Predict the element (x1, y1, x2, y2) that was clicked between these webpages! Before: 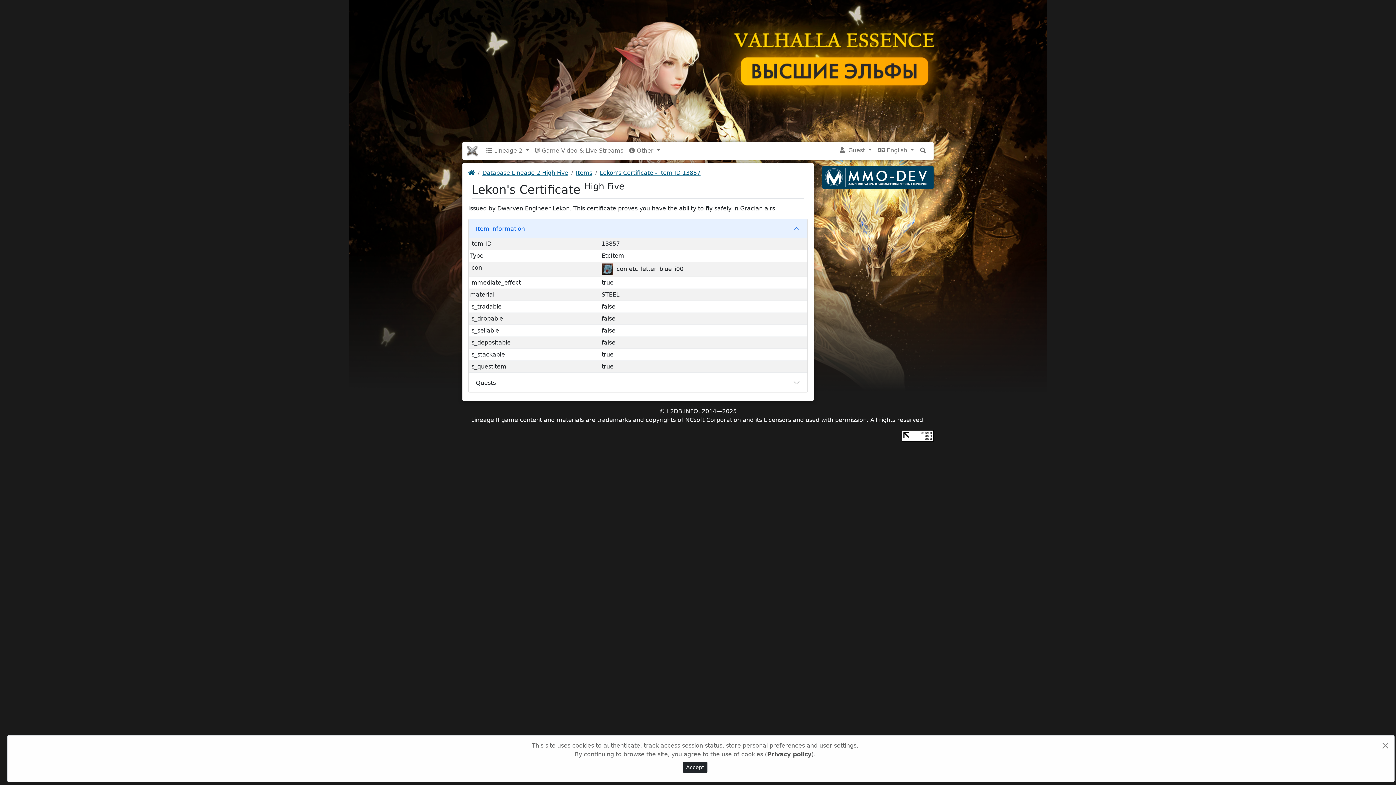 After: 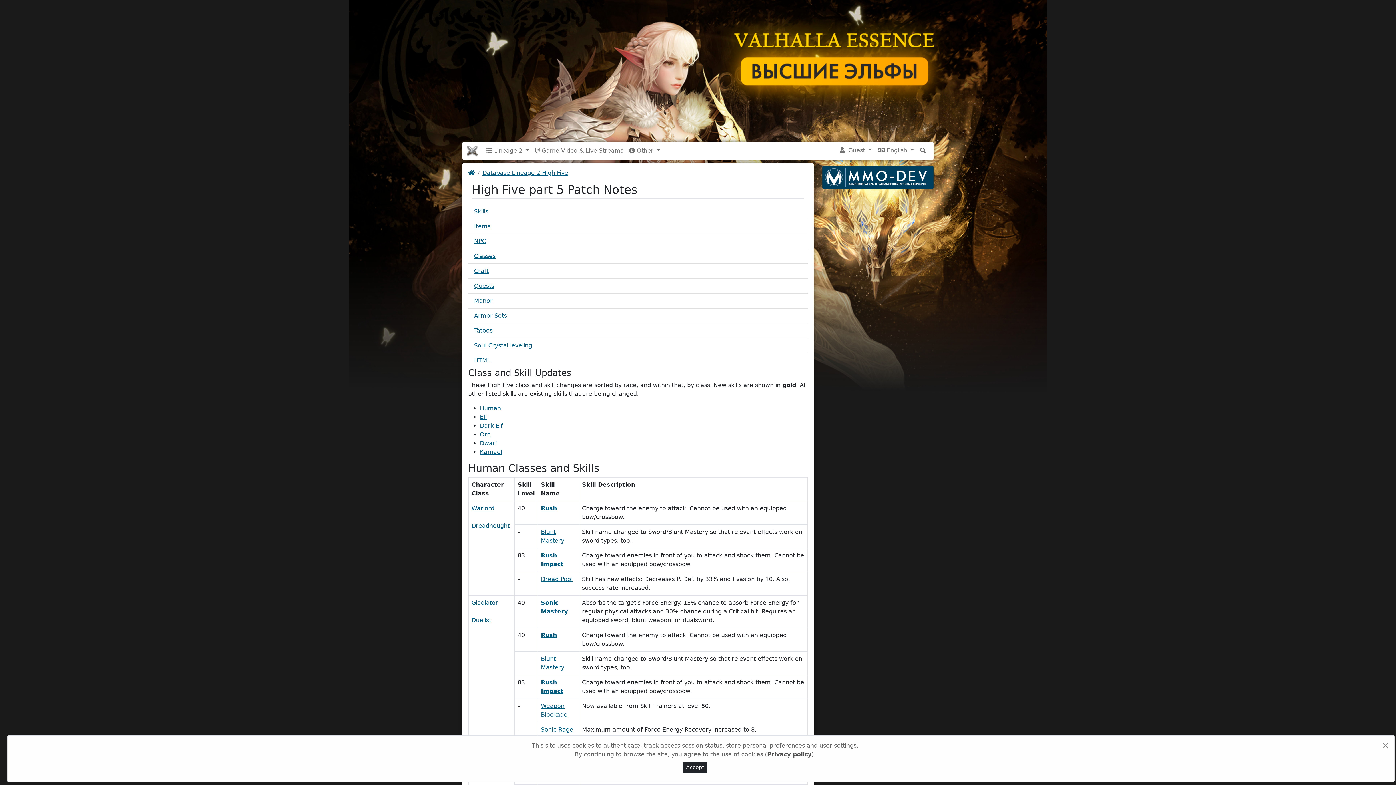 Action: label: Database Lineage 2 High Five bbox: (482, 169, 568, 176)